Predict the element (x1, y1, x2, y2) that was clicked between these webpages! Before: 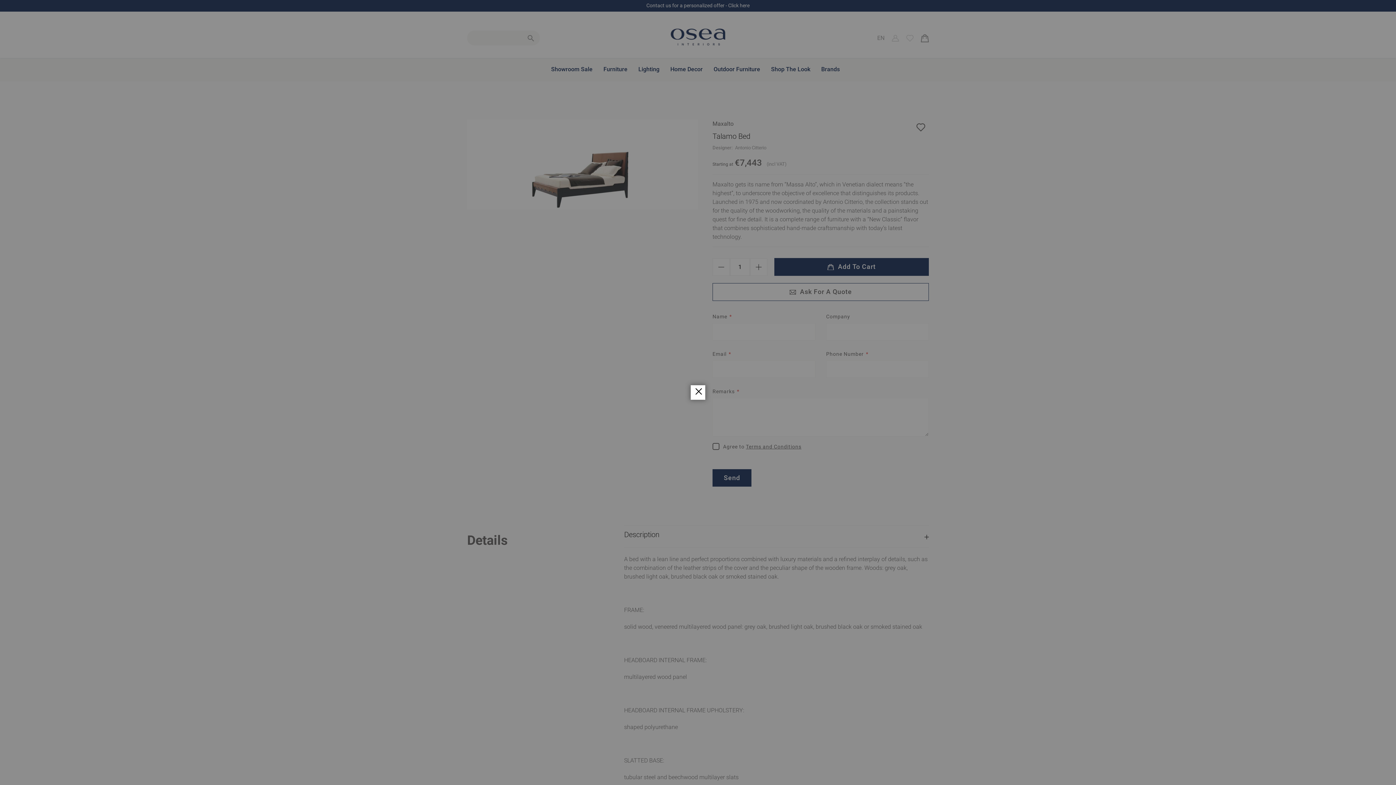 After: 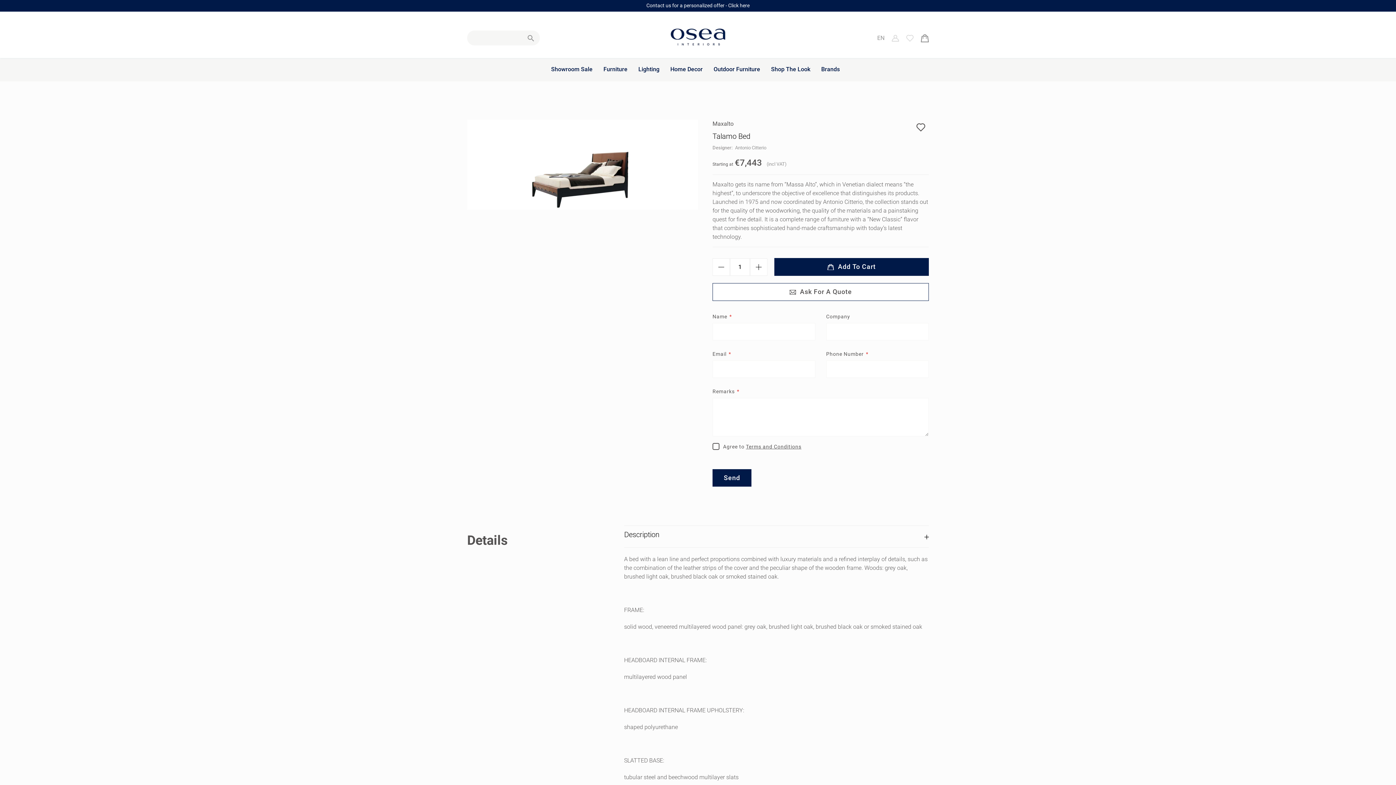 Action: bbox: (692, 385, 705, 400) label: Close